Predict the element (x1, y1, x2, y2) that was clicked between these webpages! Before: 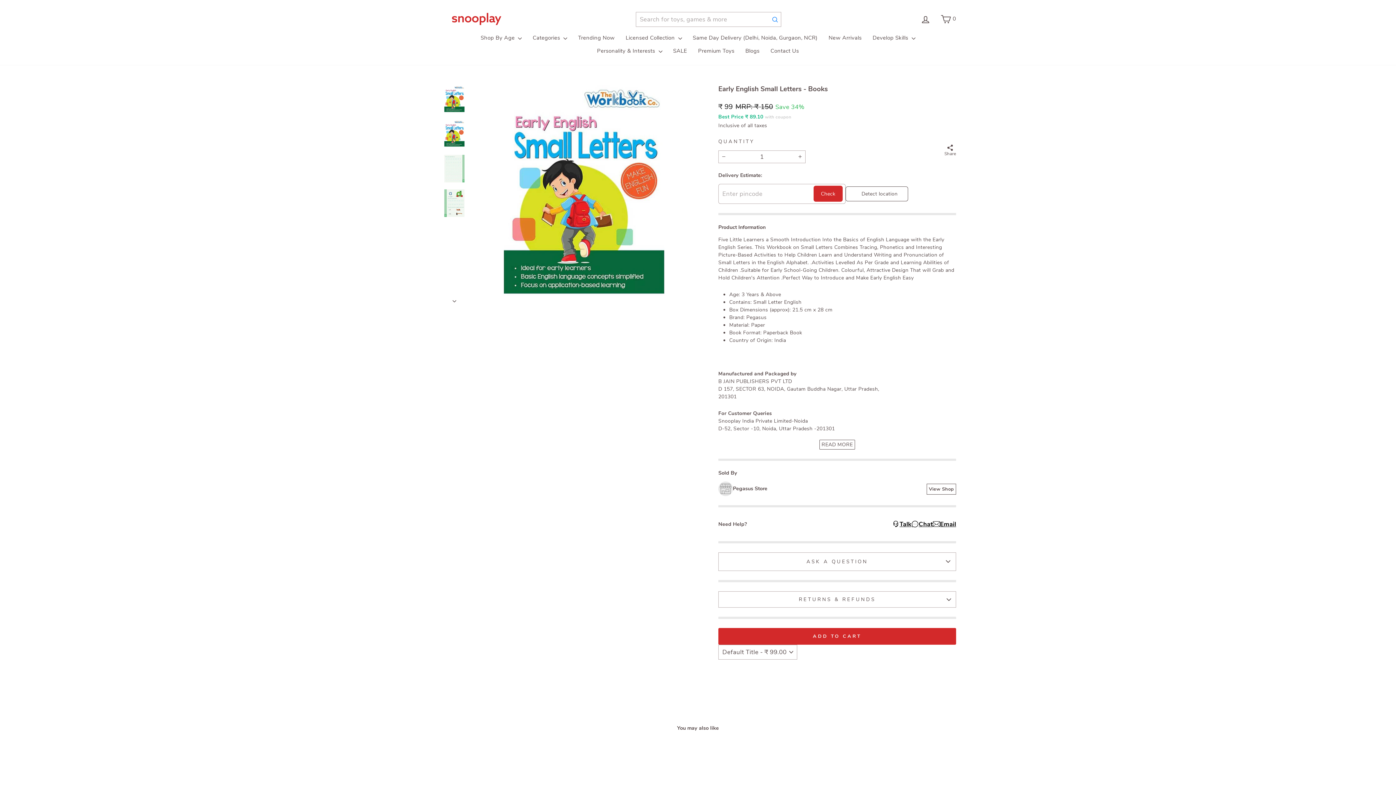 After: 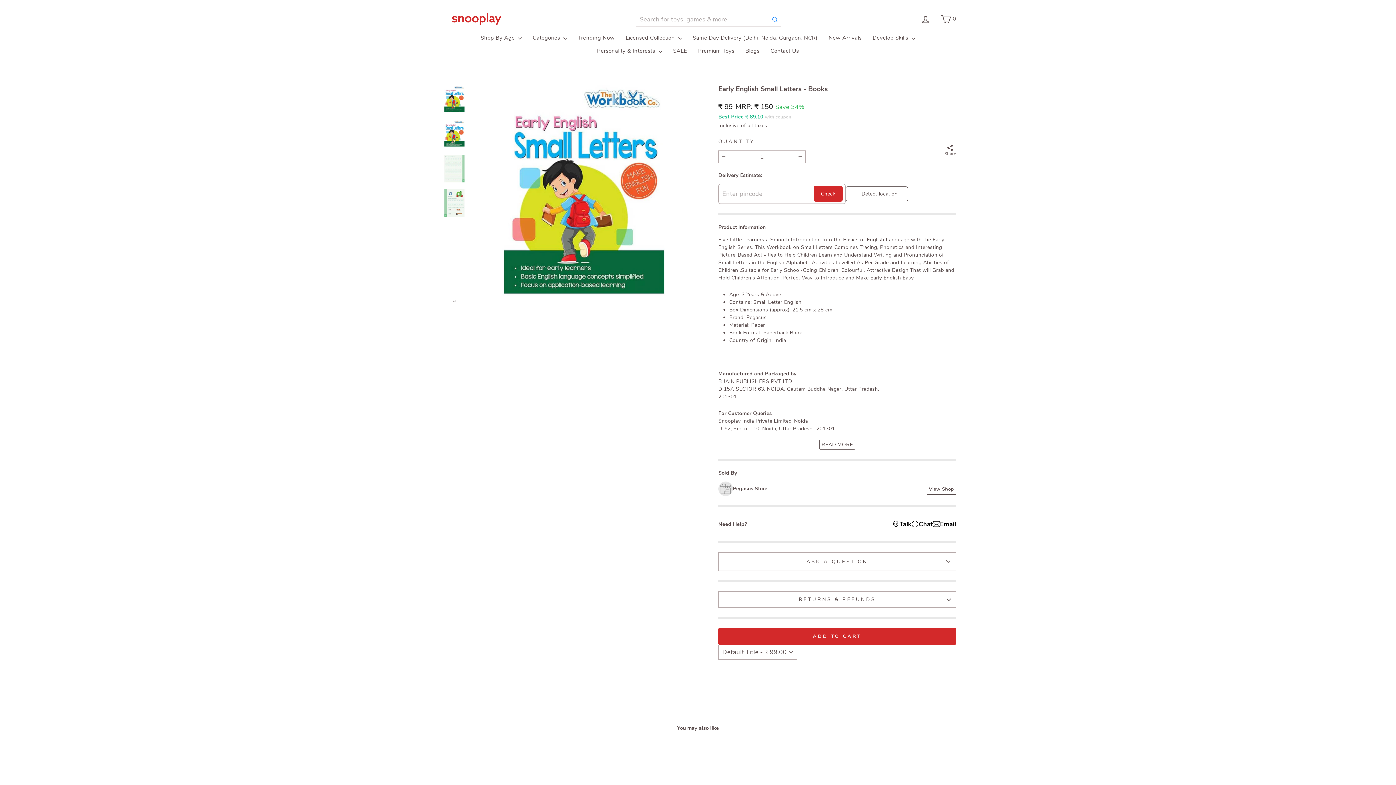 Action: bbox: (892, 516, 911, 532) label: Talk